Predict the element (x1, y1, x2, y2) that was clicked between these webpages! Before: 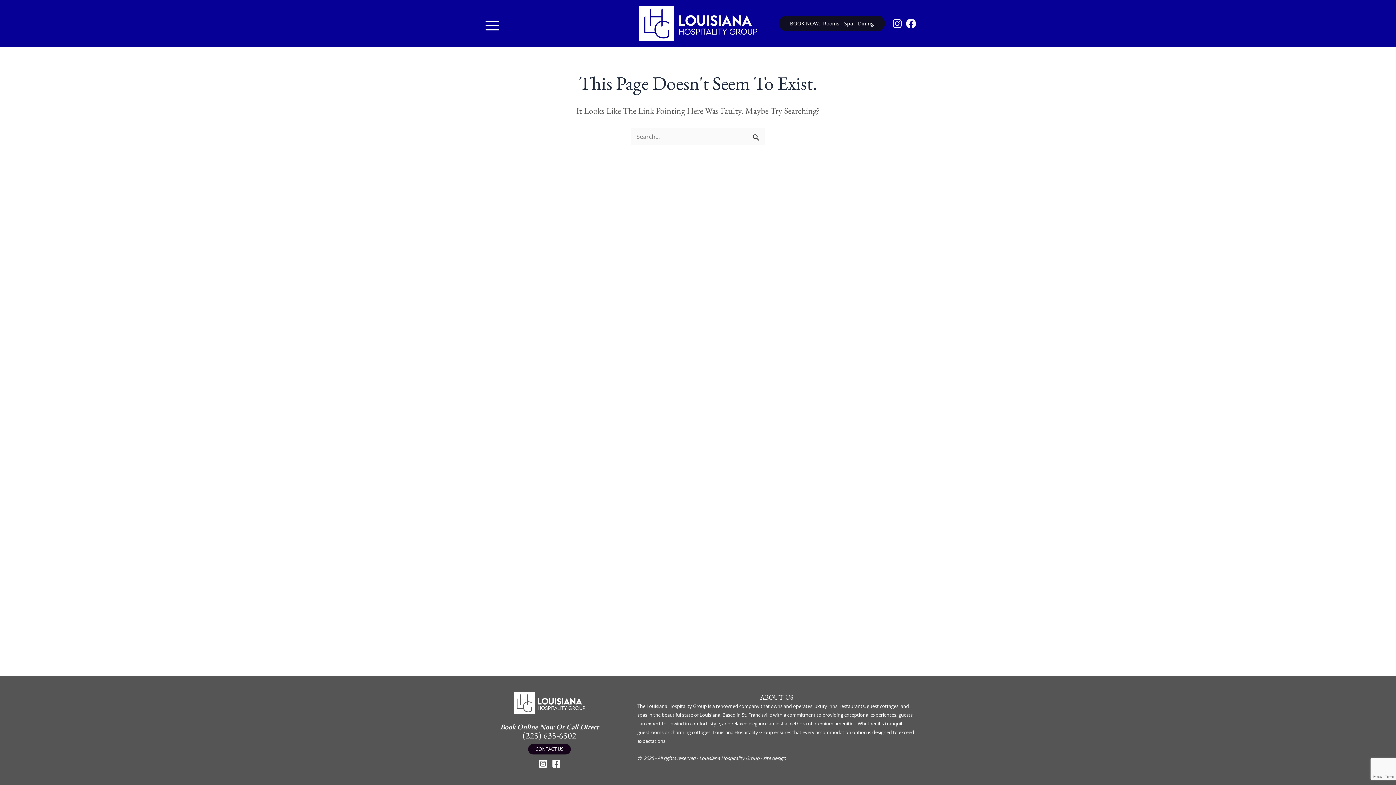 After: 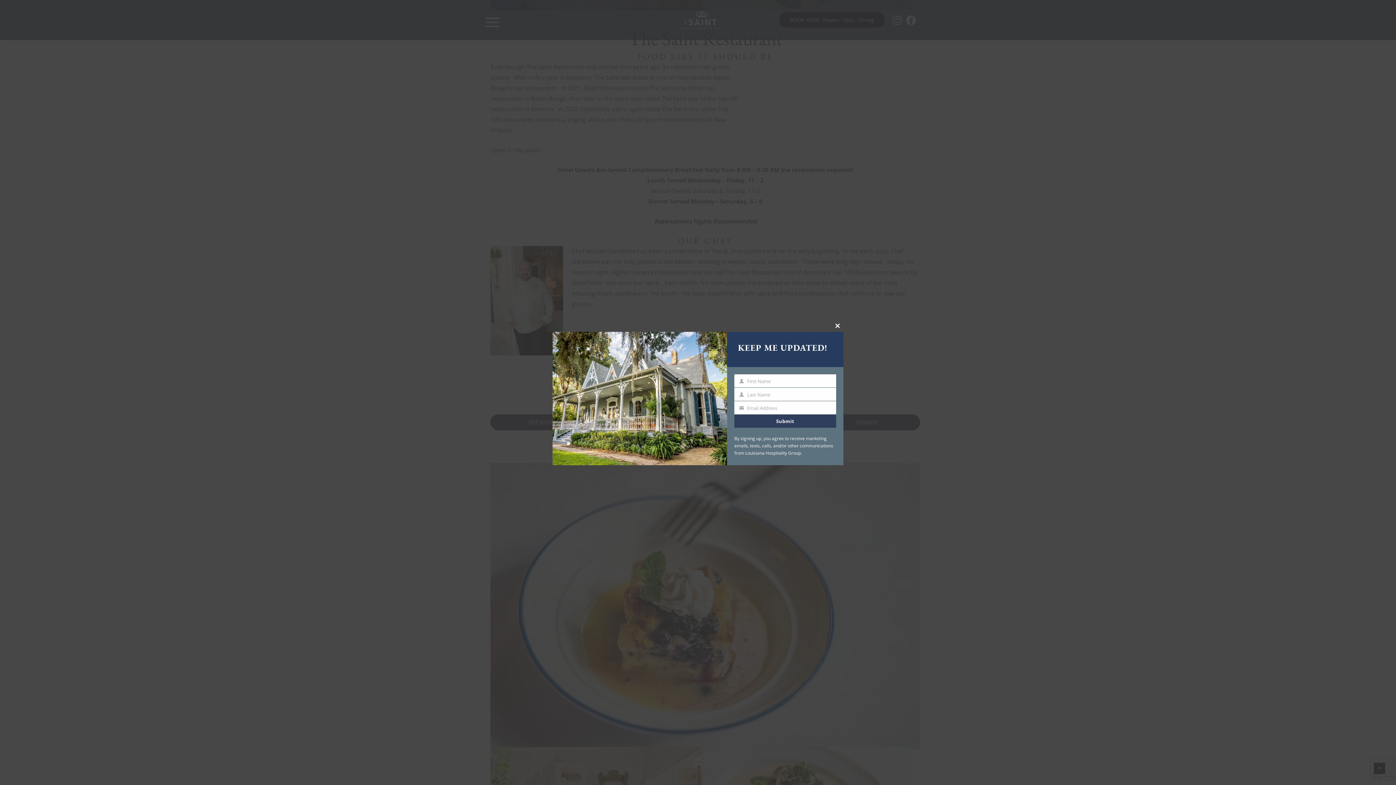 Action: label: Dining bbox: (858, 19, 874, 26)